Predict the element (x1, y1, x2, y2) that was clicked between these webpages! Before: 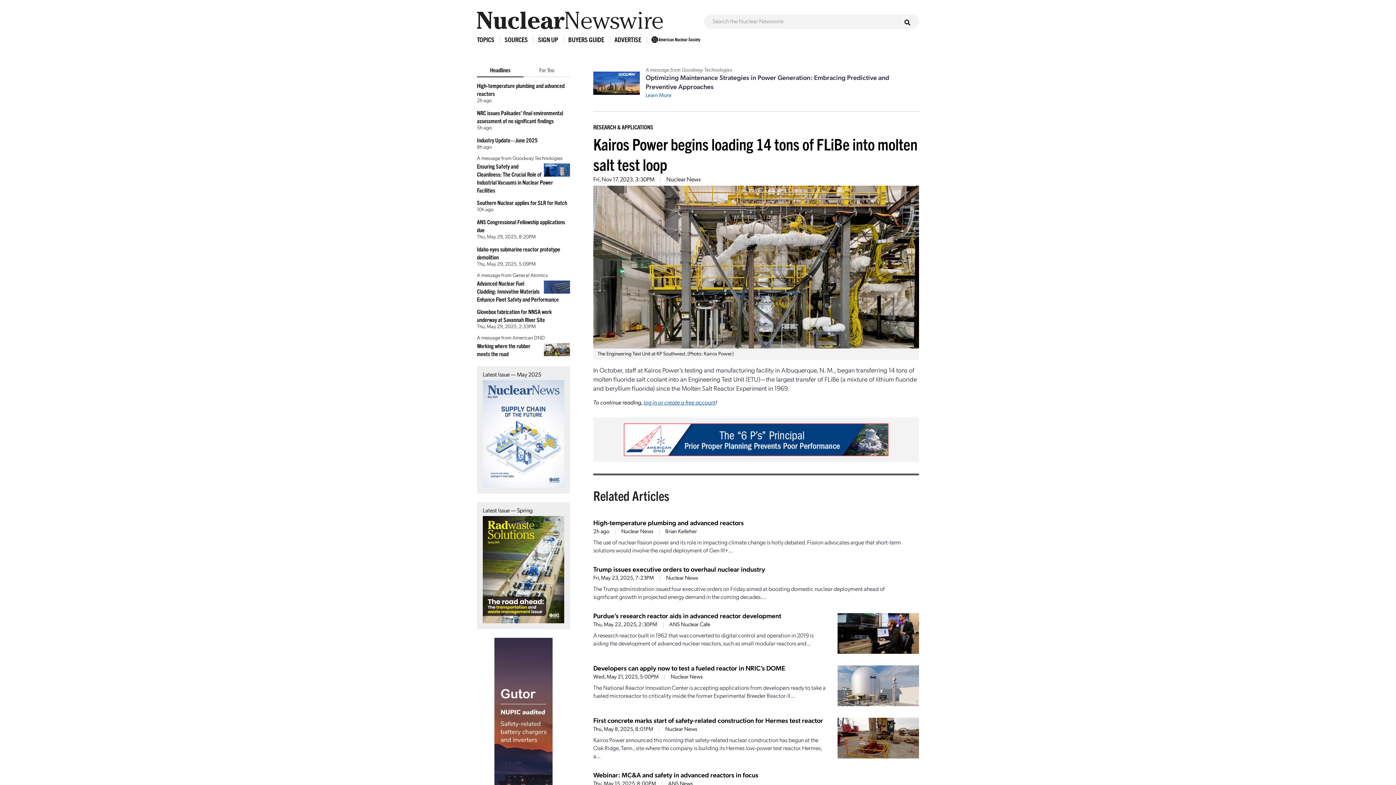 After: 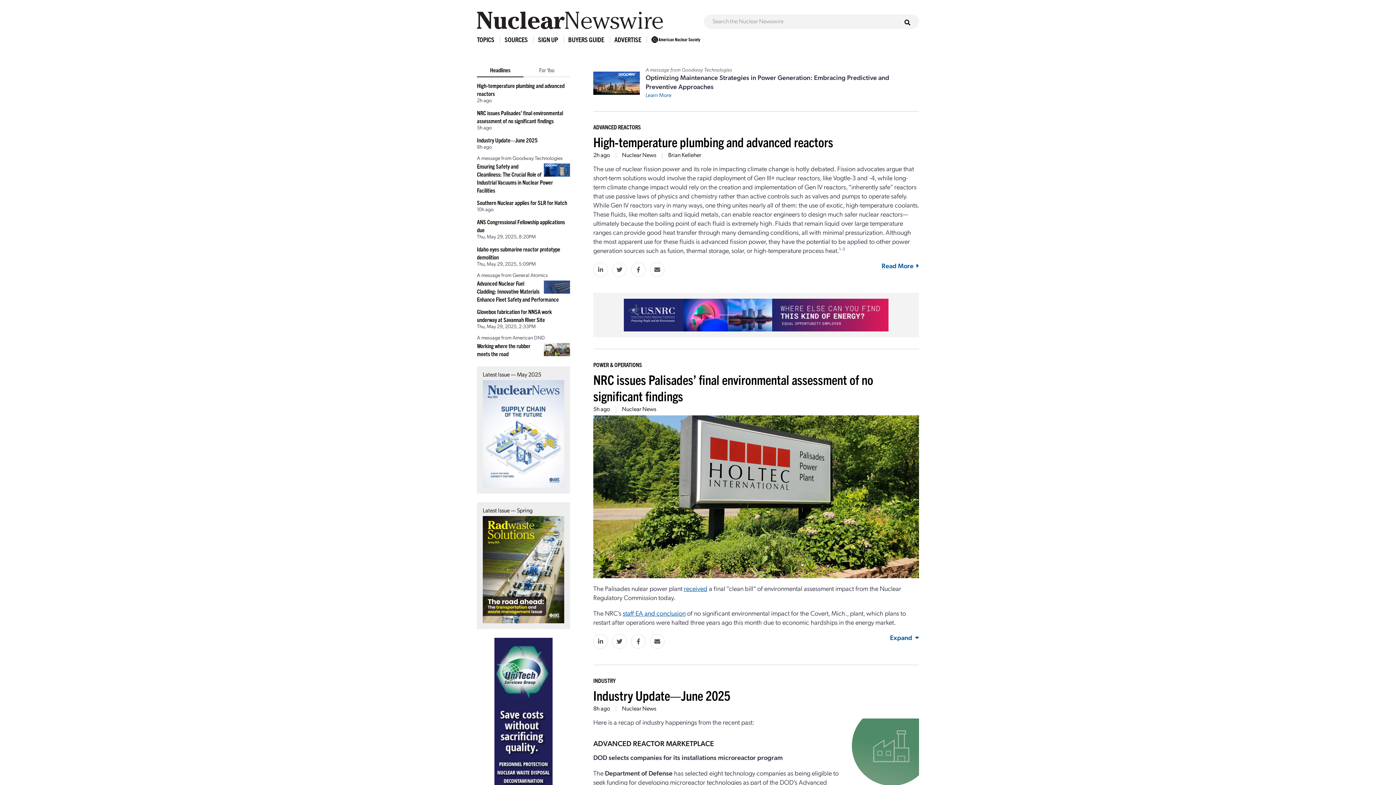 Action: bbox: (477, 11, 692, 29)